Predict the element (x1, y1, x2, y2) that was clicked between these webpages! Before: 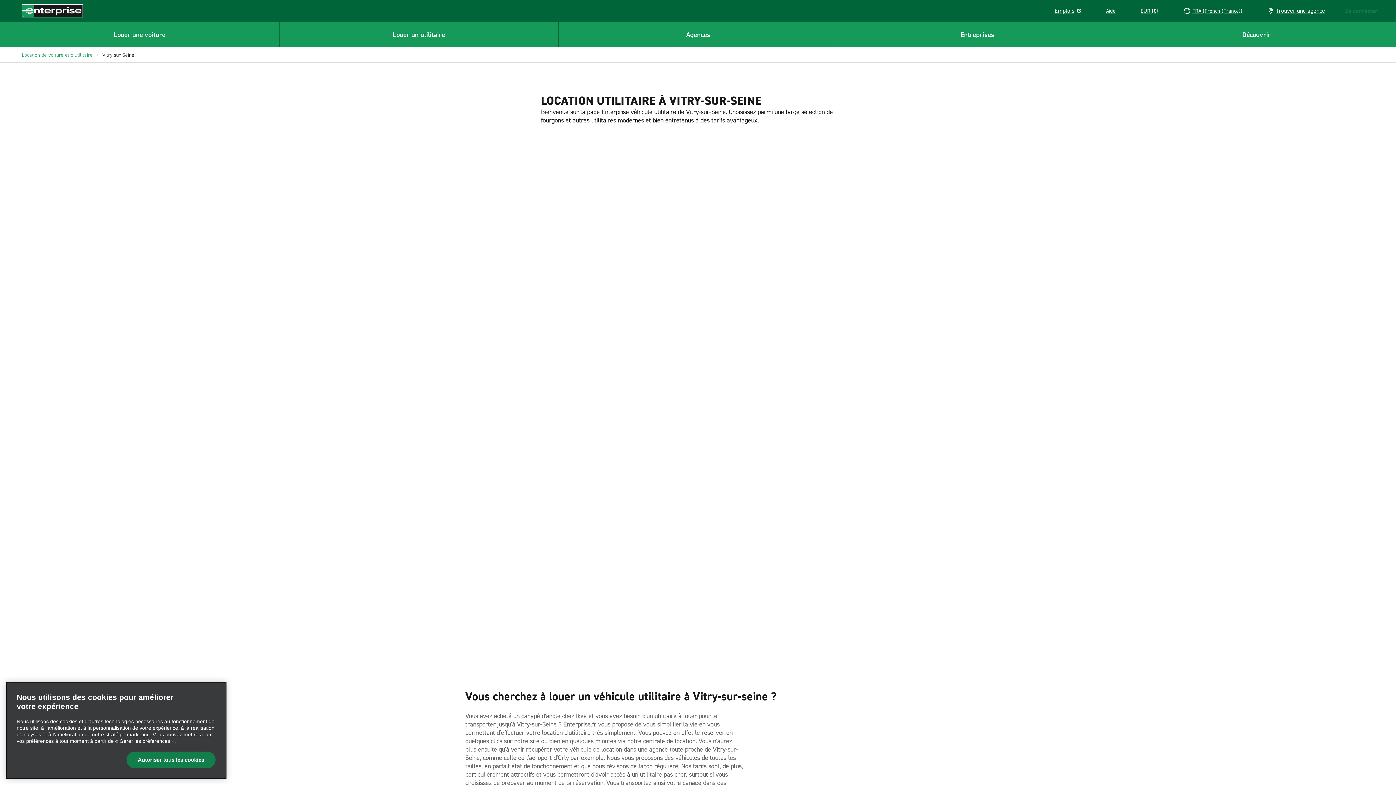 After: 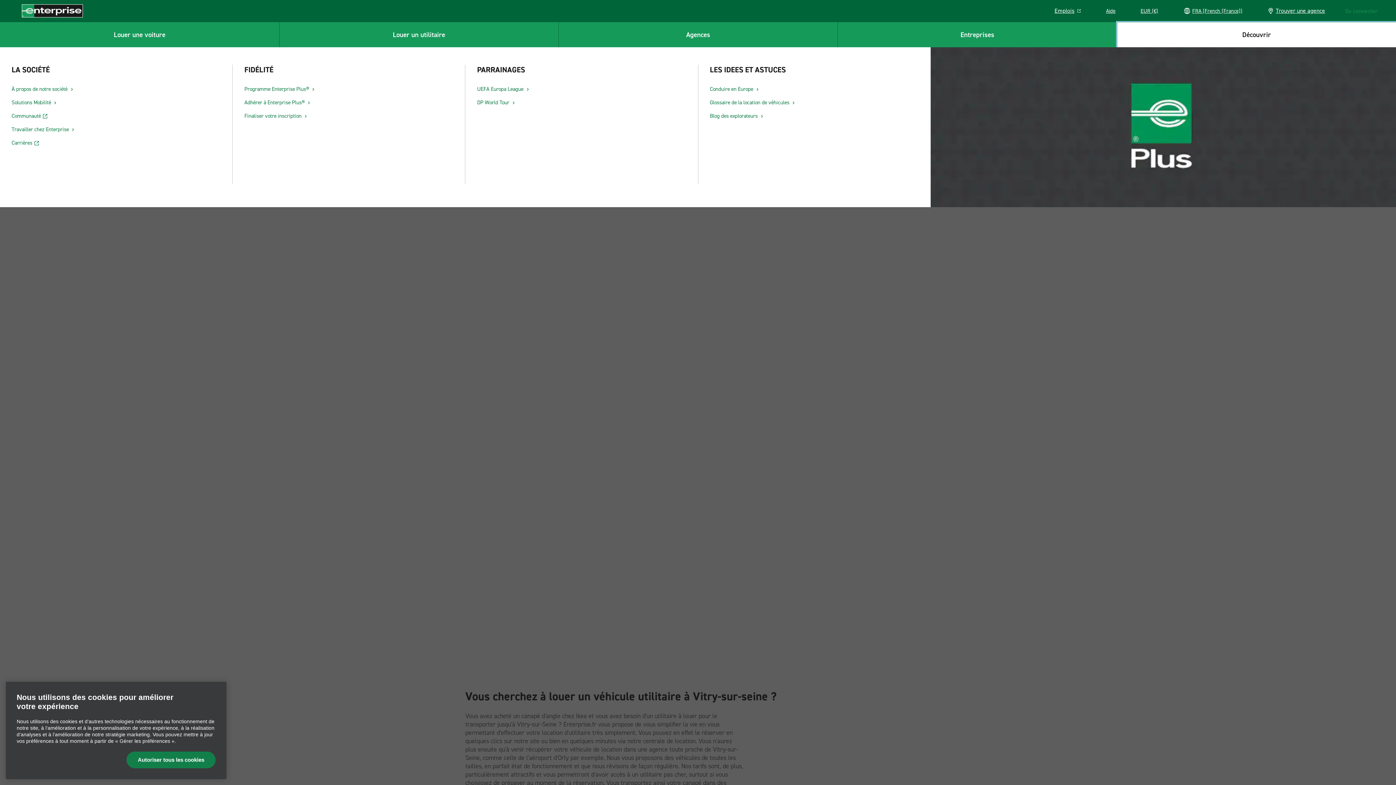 Action: label: Découvrir bbox: (1117, 21, 1396, 47)